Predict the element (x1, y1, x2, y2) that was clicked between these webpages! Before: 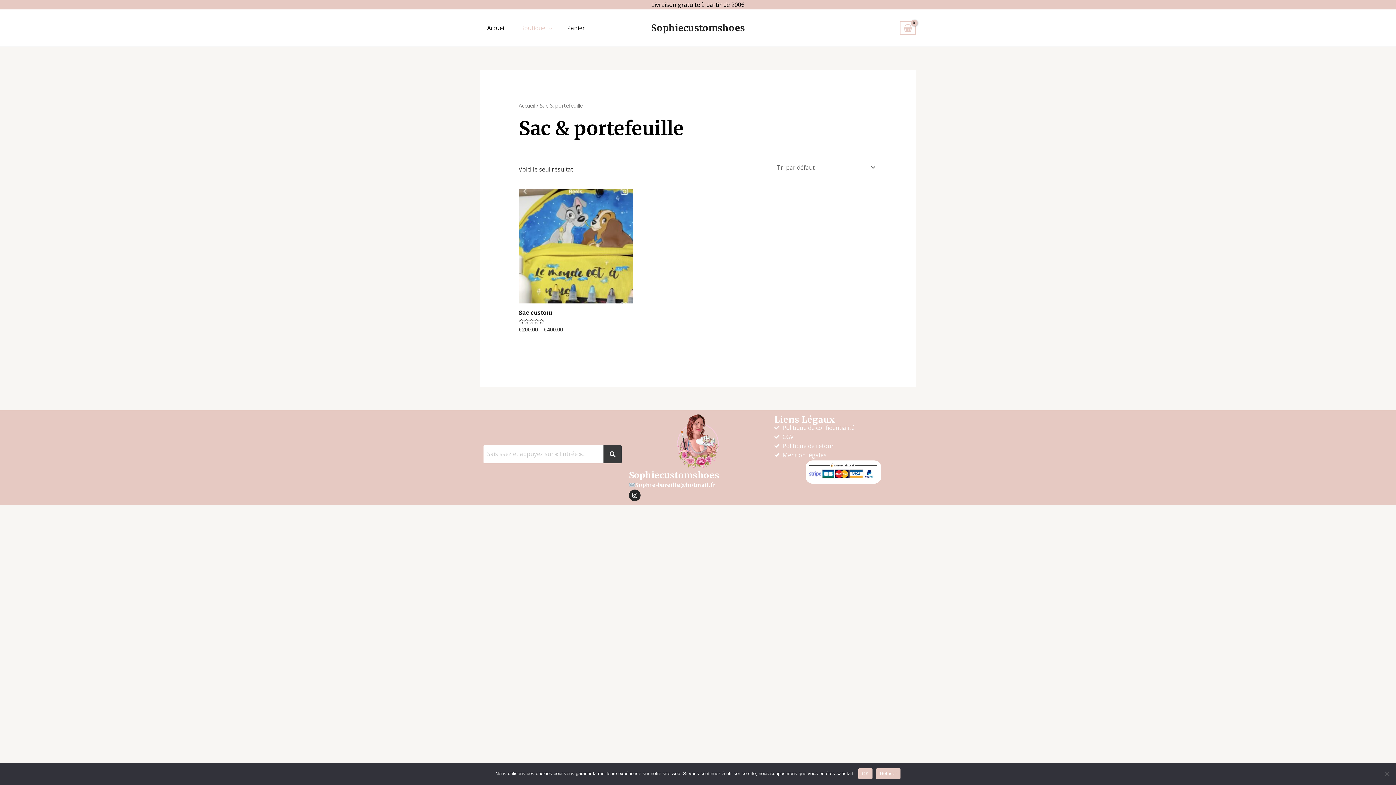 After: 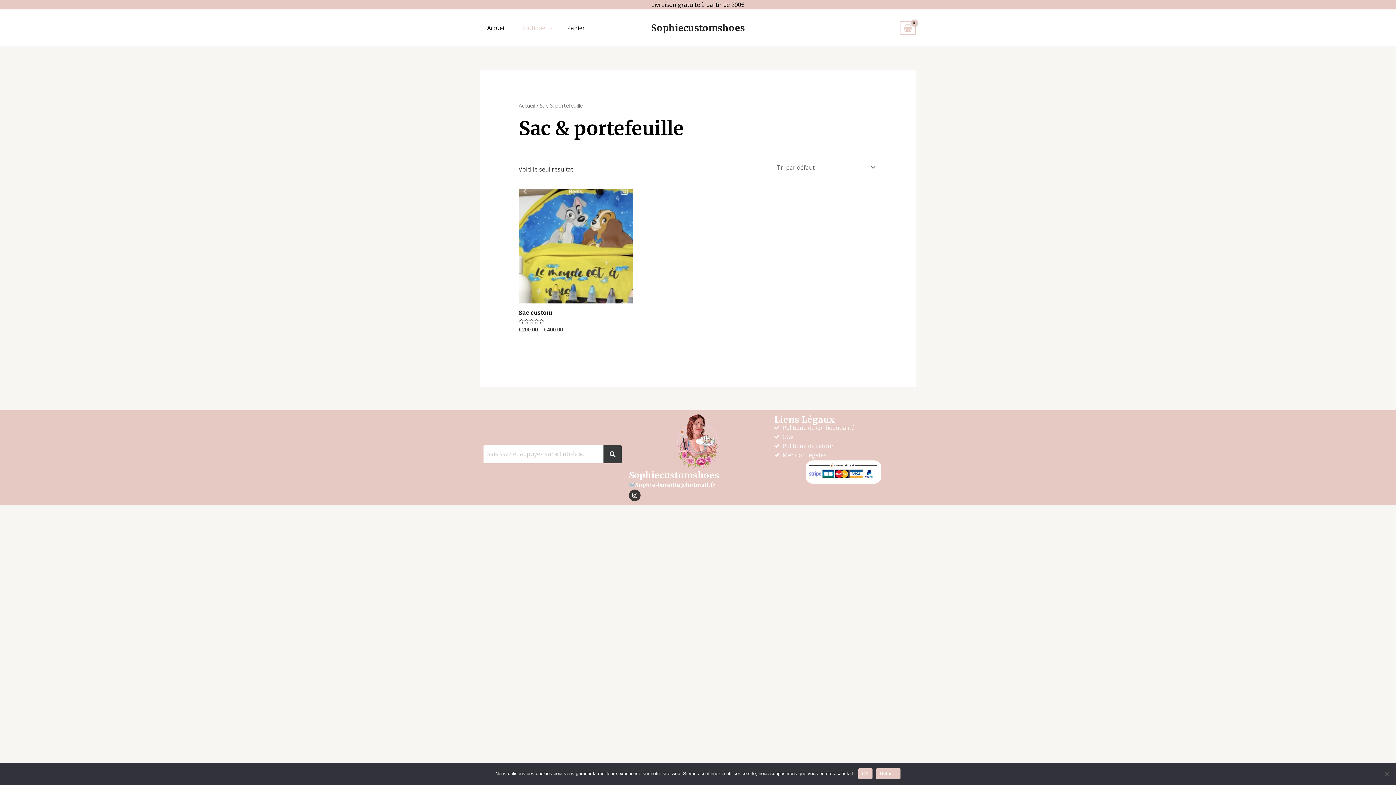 Action: bbox: (629, 489, 640, 501) label: Instagram